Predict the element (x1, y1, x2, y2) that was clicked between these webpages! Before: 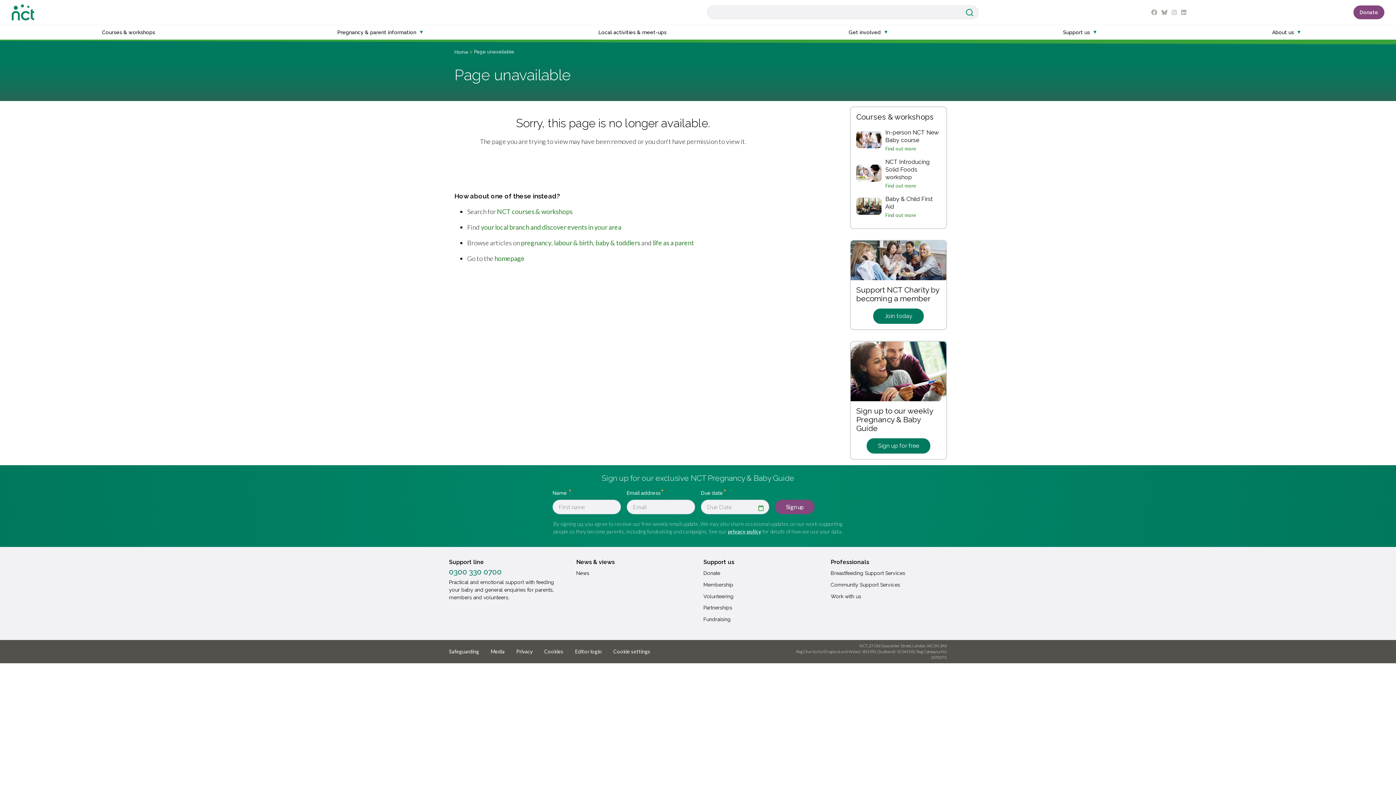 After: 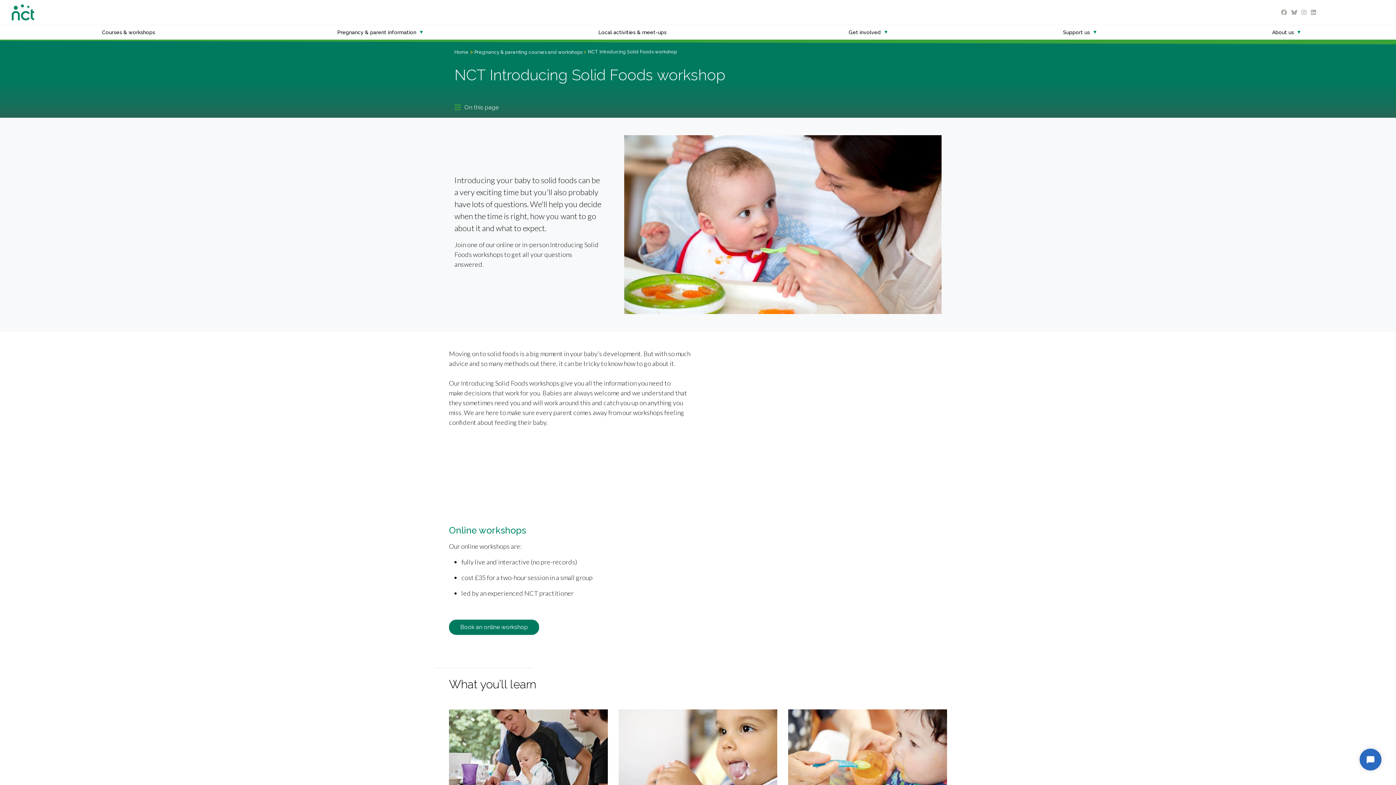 Action: bbox: (856, 168, 881, 175)